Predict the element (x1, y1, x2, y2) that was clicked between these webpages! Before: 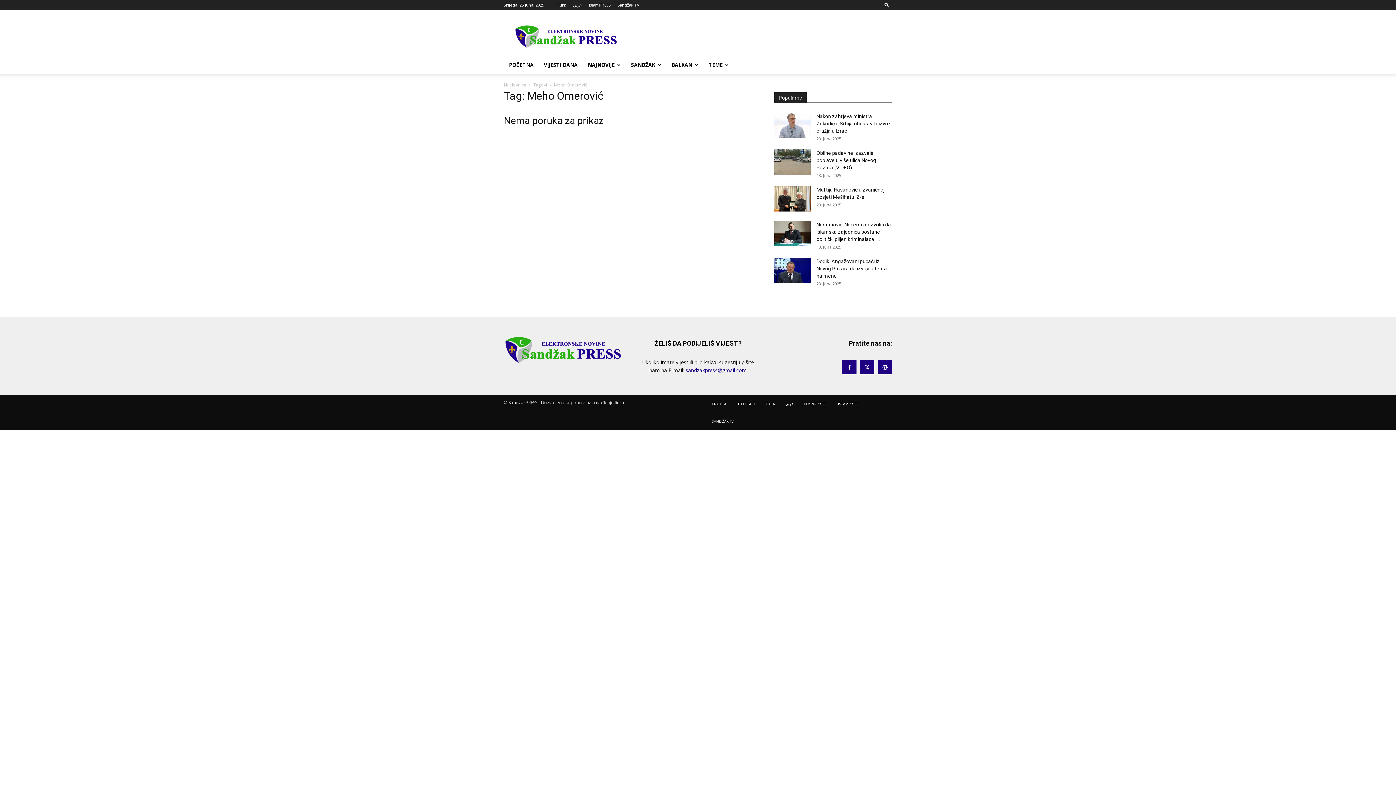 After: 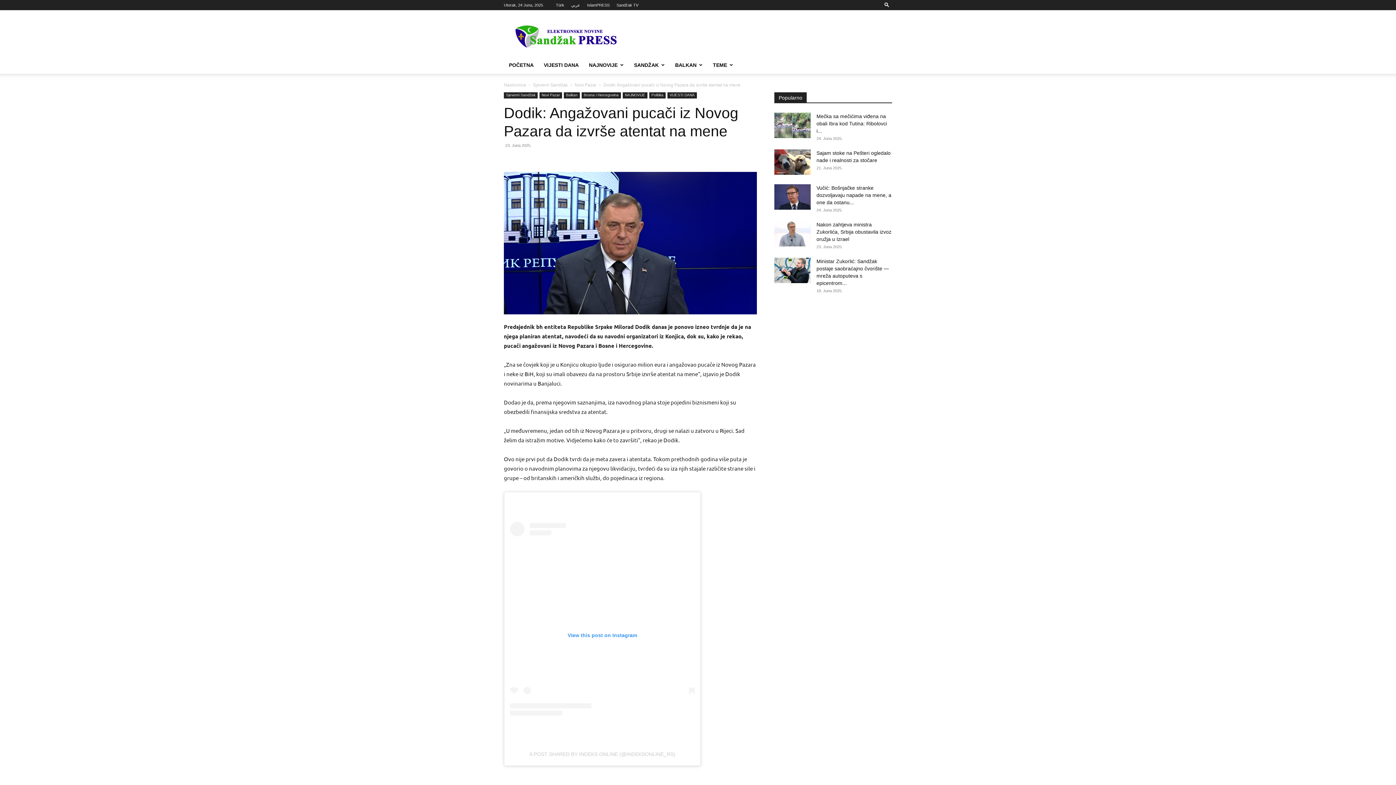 Action: bbox: (816, 258, 889, 278) label: Dodik: Angažovani pucači iz Novog Pazara da izvrše atentat na mene